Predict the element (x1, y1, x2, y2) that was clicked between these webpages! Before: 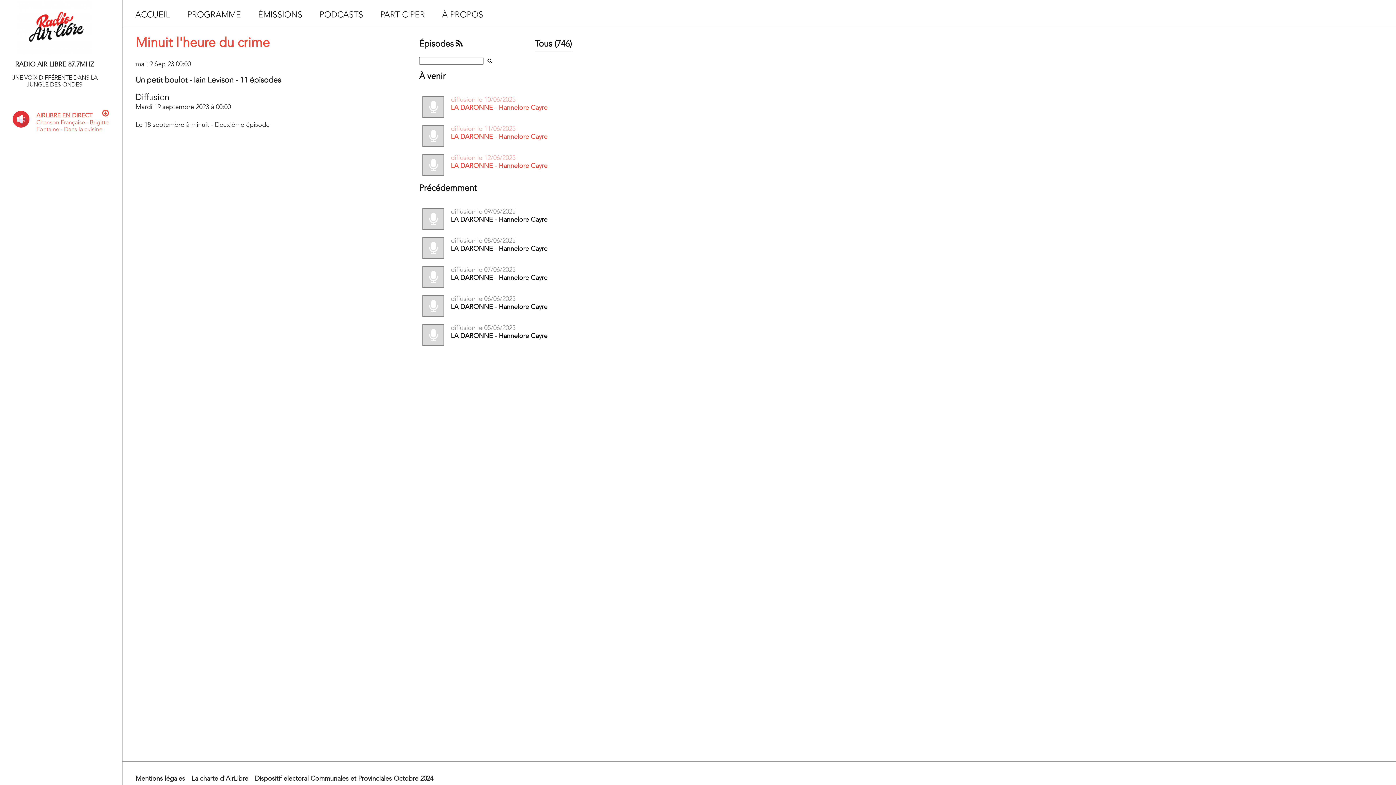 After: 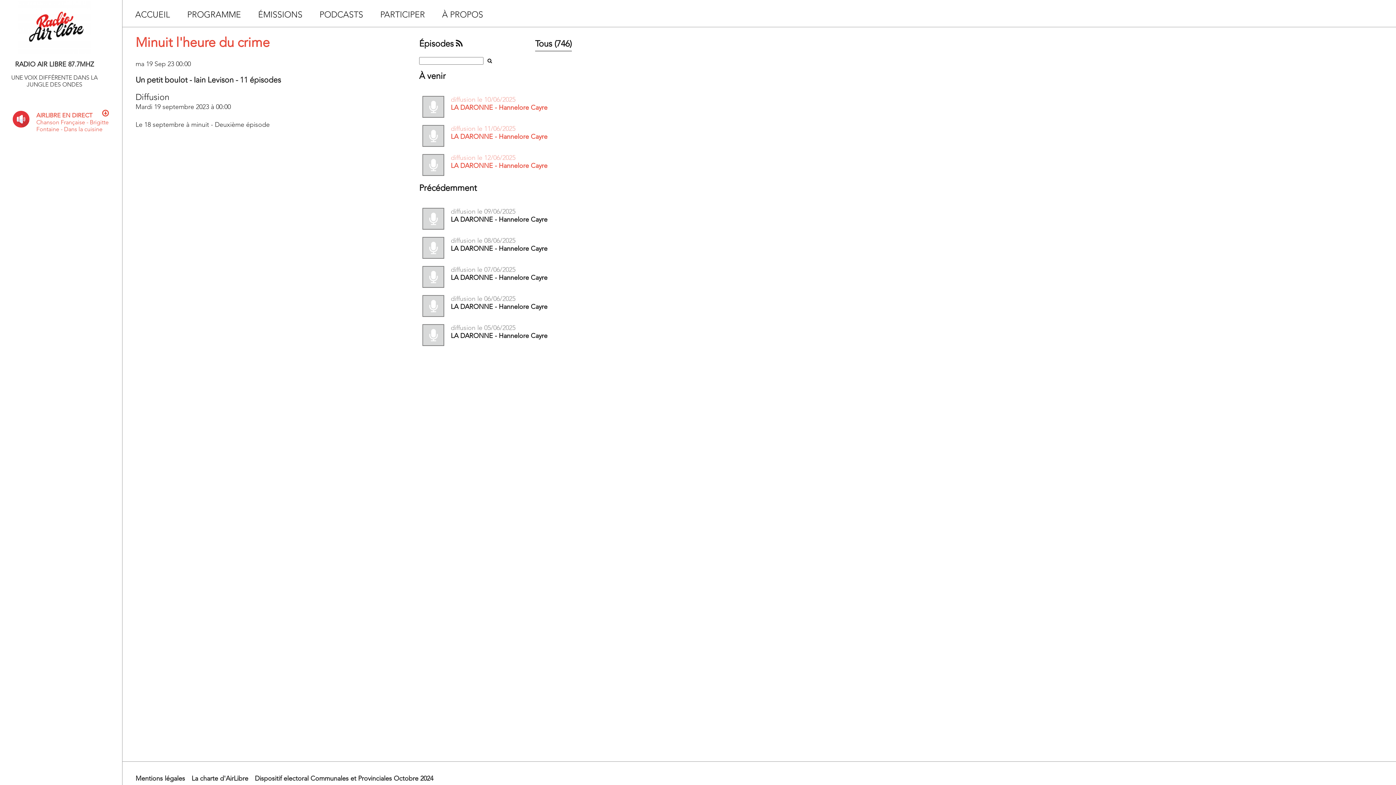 Action: bbox: (102, 109, 109, 117)